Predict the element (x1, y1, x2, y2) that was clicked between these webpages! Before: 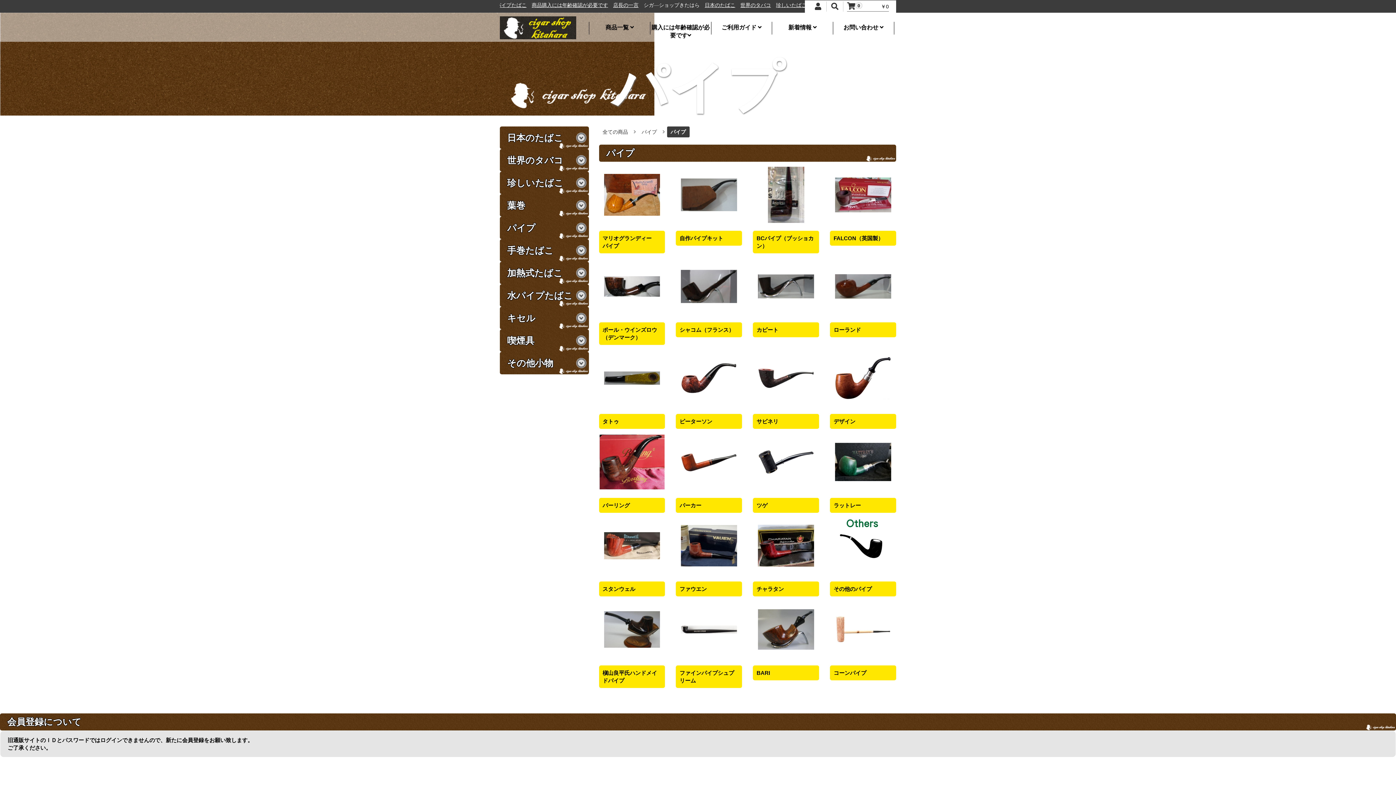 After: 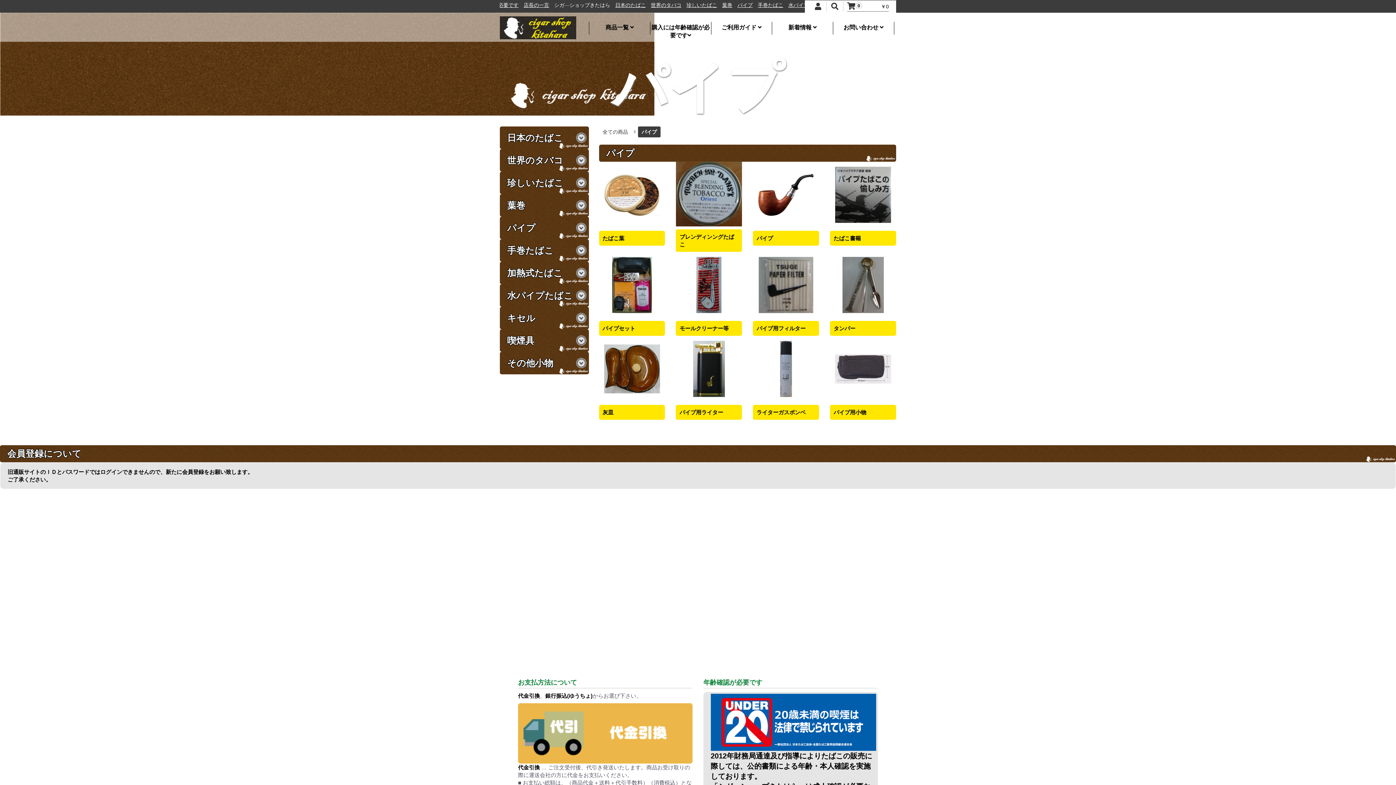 Action: label: パイプ bbox: (638, 126, 660, 137)